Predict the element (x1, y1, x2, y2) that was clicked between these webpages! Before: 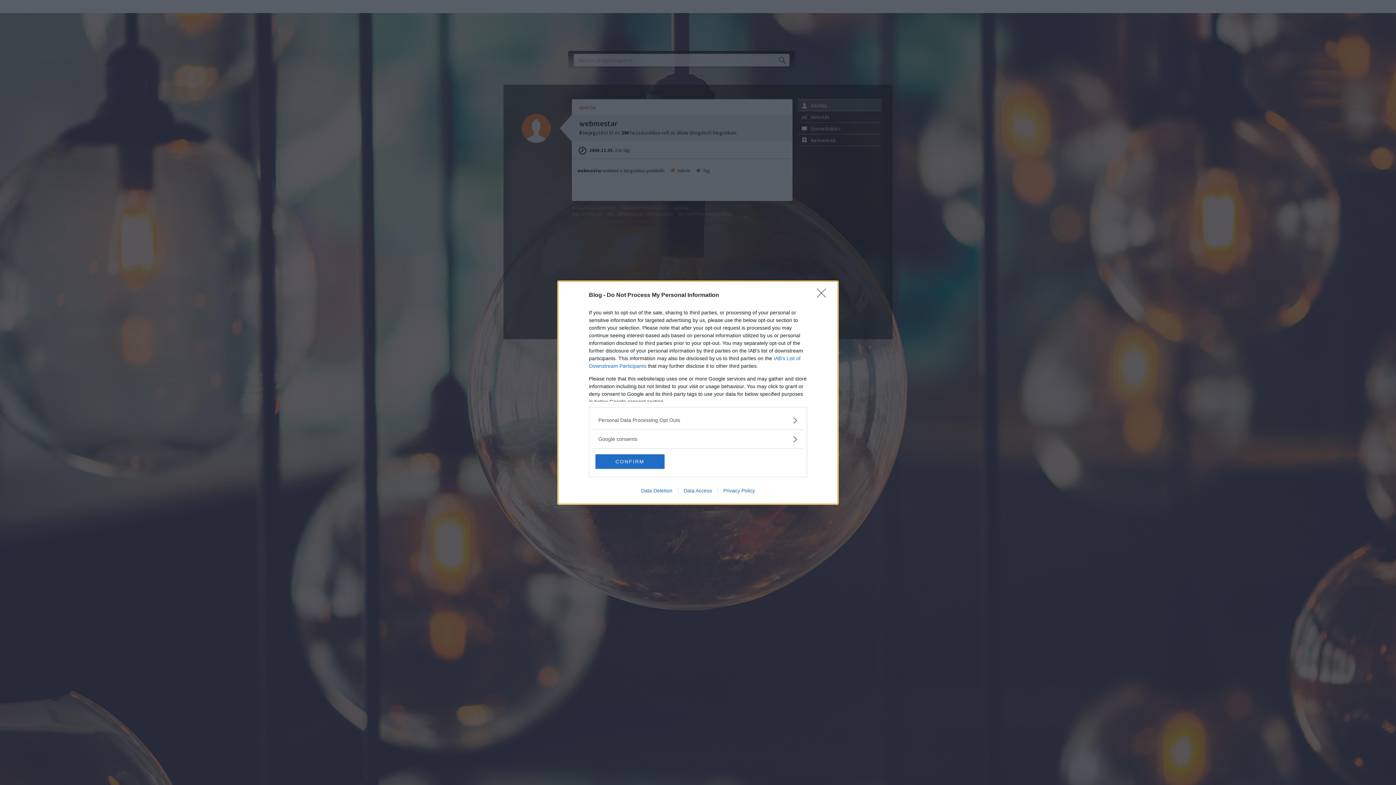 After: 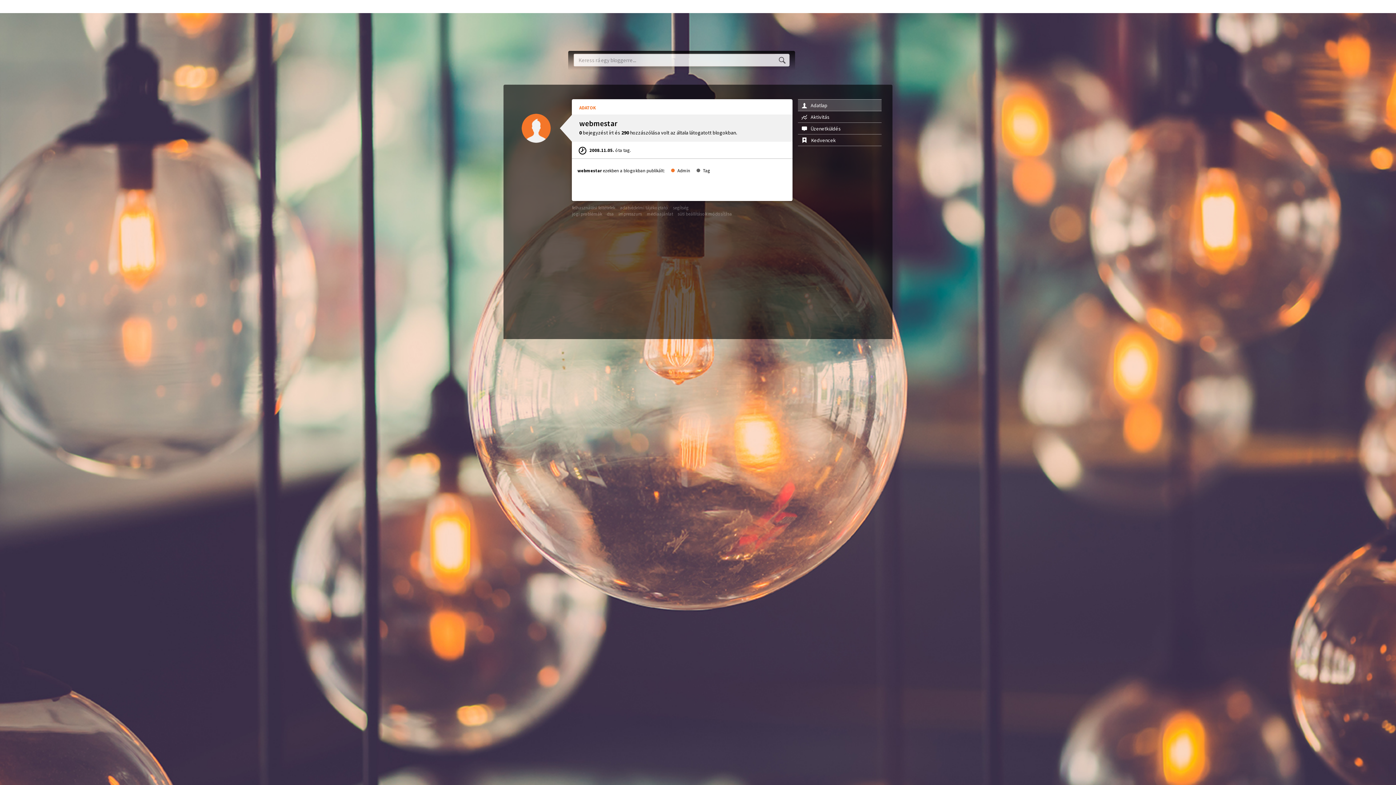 Action: label: Close bbox: (817, 288, 830, 302)